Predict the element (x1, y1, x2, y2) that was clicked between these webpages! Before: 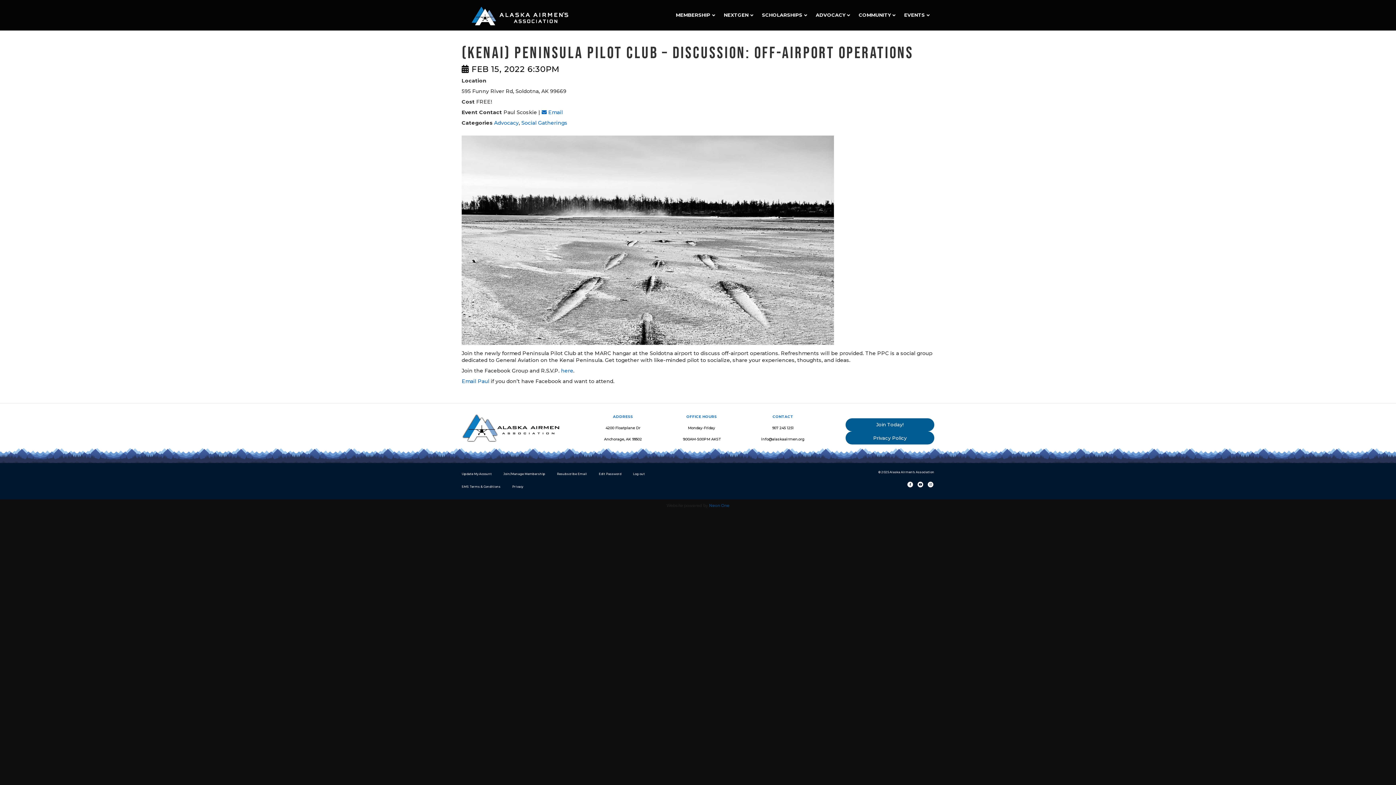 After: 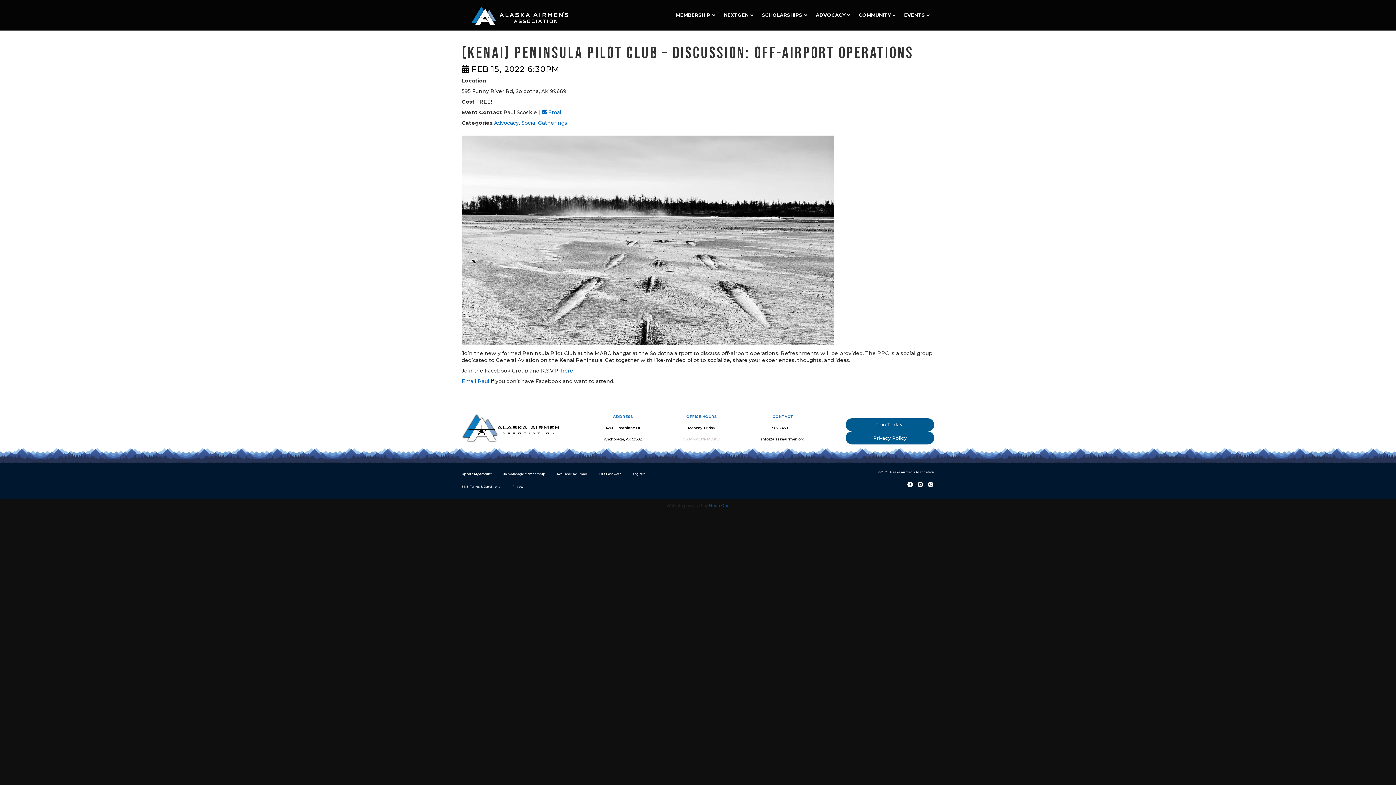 Action: label: 9:00AM-5:00PM AKST bbox: (683, 437, 720, 441)